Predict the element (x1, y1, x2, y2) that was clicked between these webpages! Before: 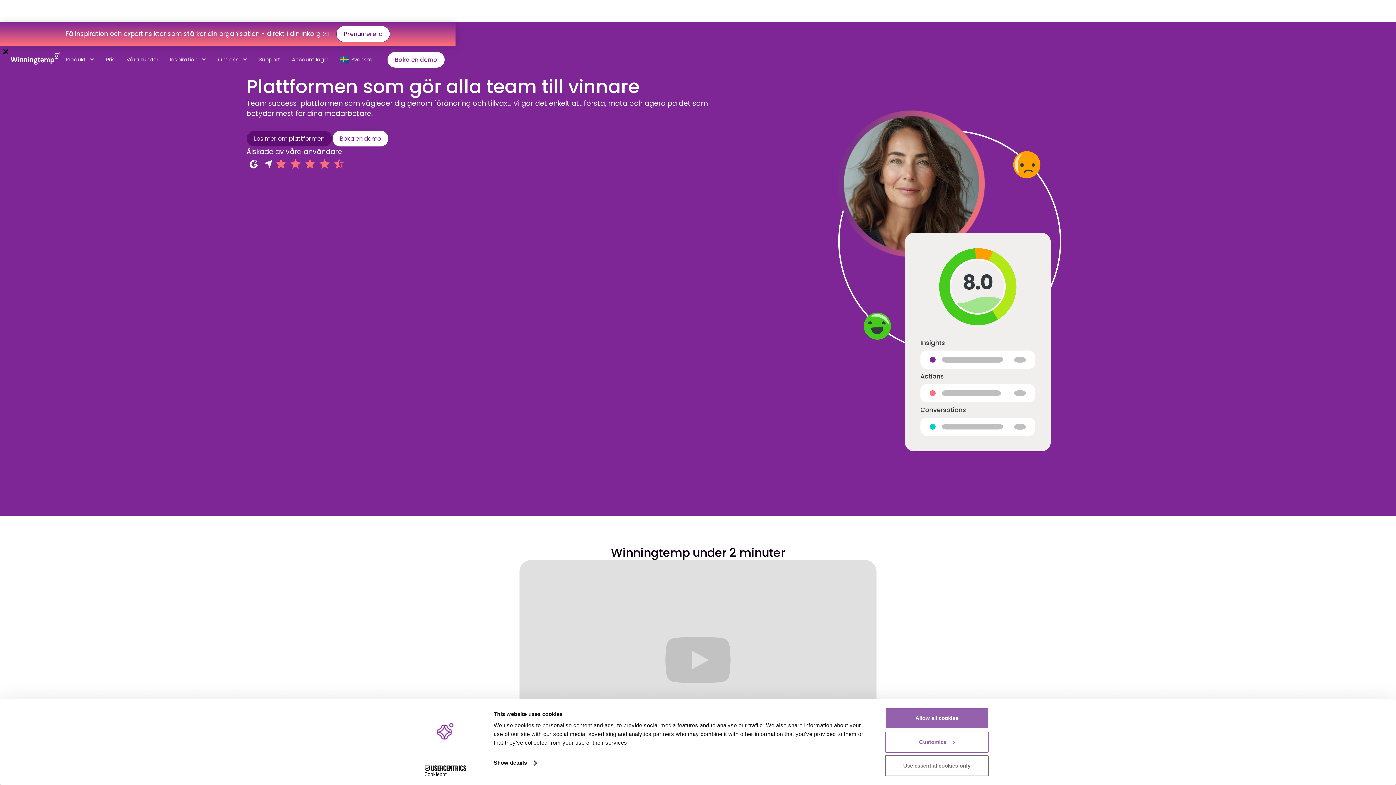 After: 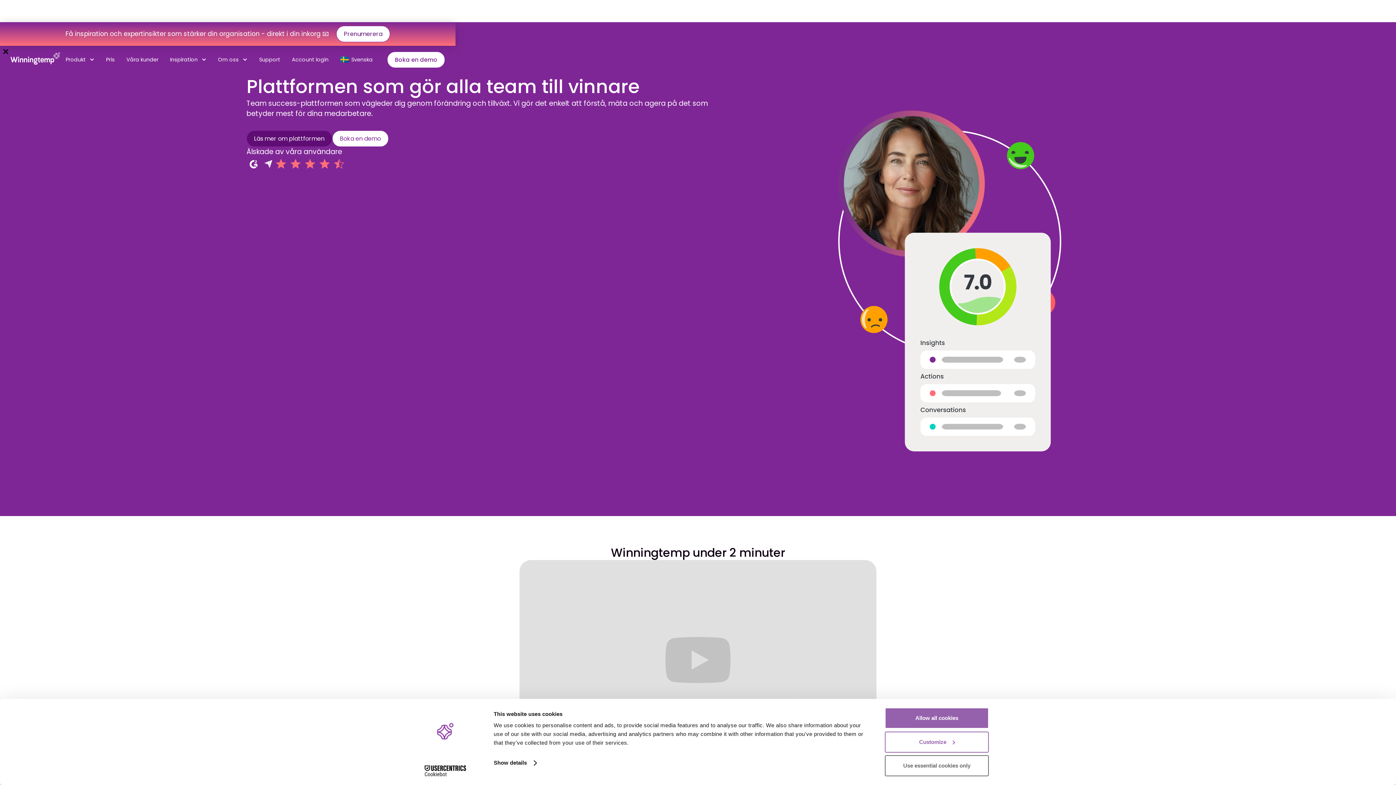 Action: label: Cookiebot - opens in a new window bbox: (413, 765, 477, 776)